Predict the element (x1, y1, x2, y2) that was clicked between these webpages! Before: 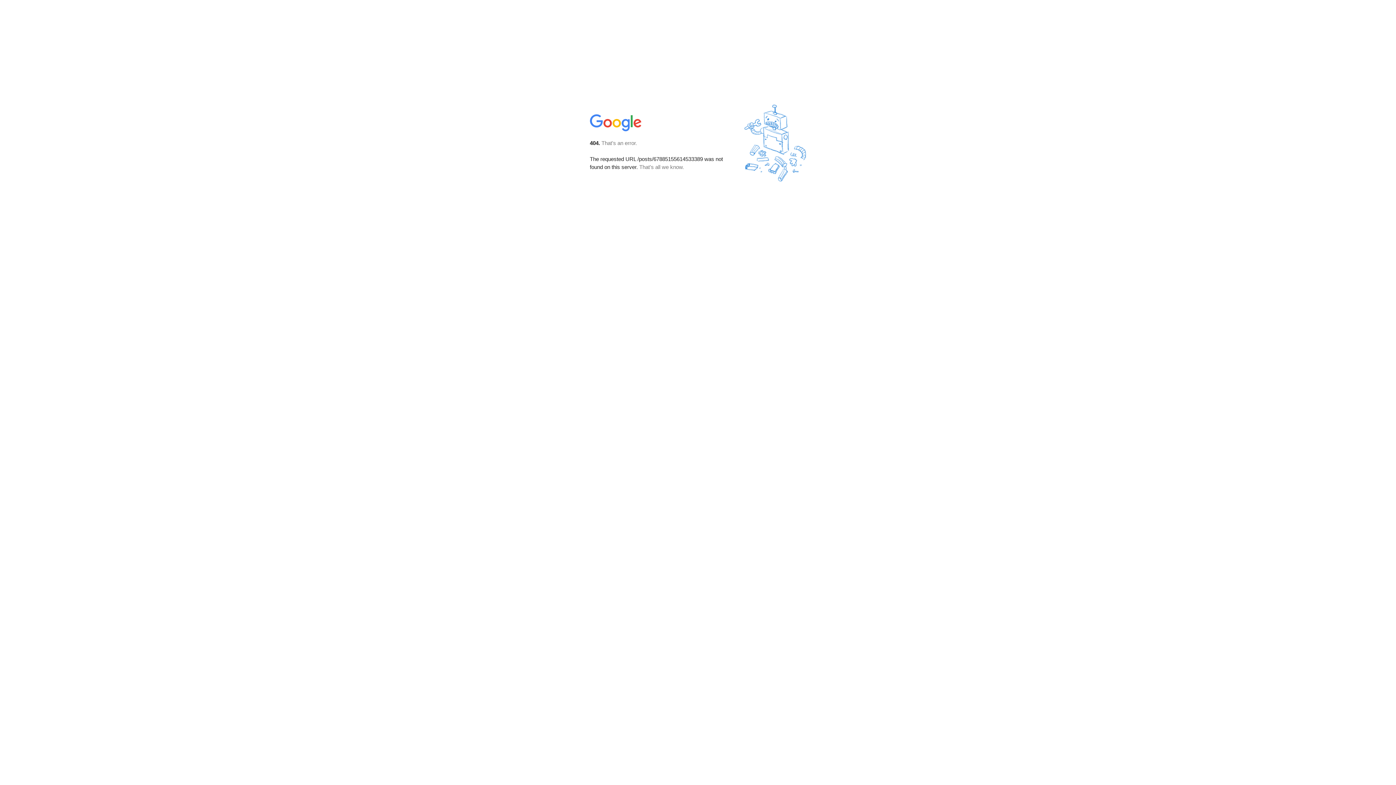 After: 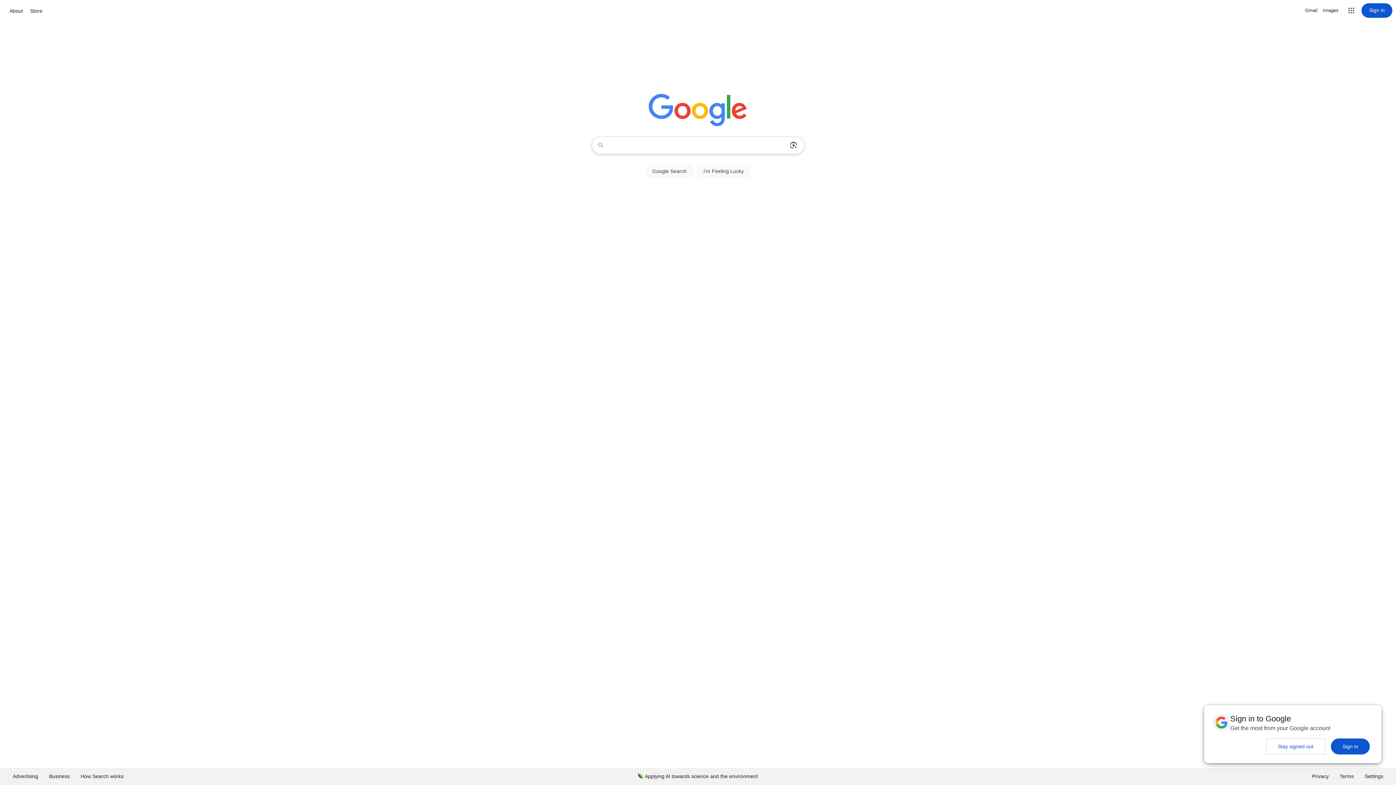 Action: bbox: (590, 127, 642, 134)